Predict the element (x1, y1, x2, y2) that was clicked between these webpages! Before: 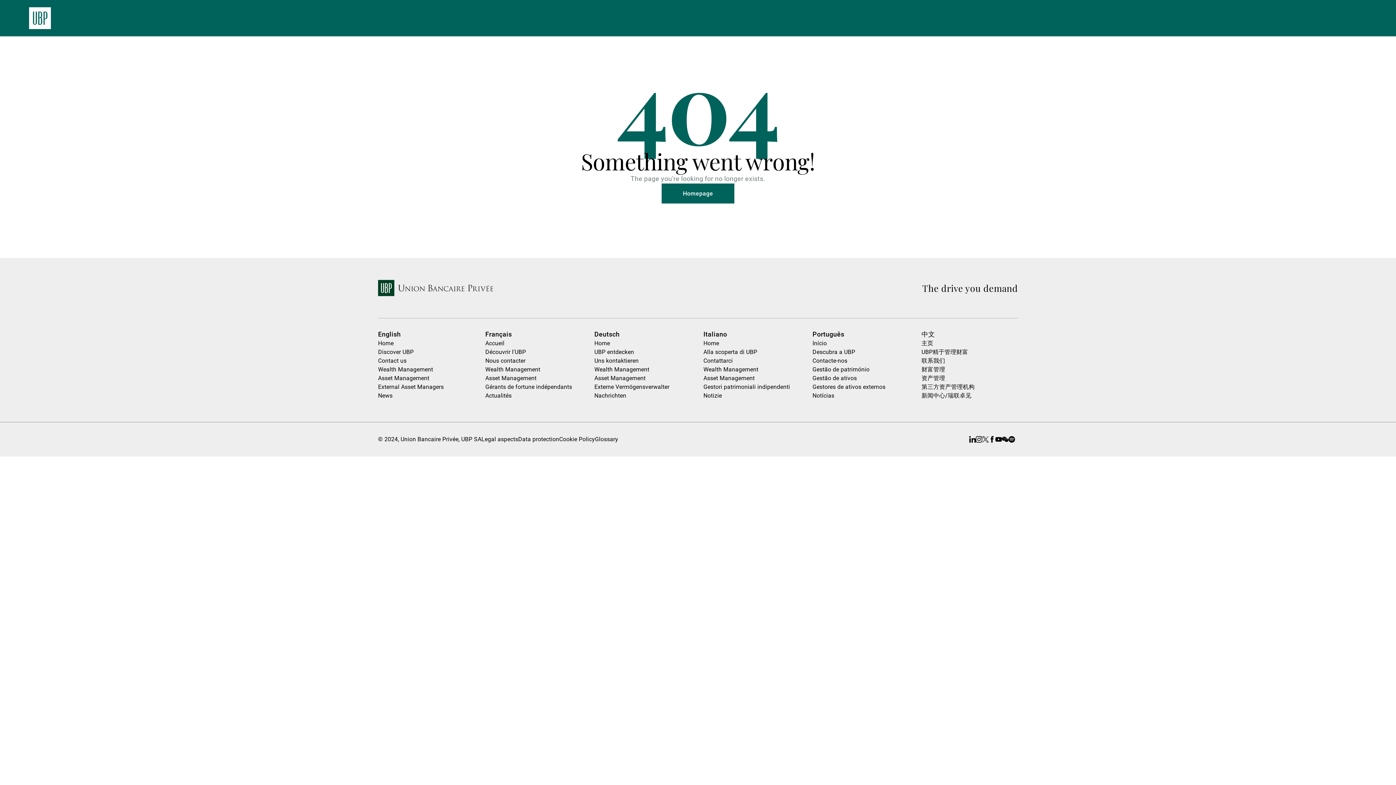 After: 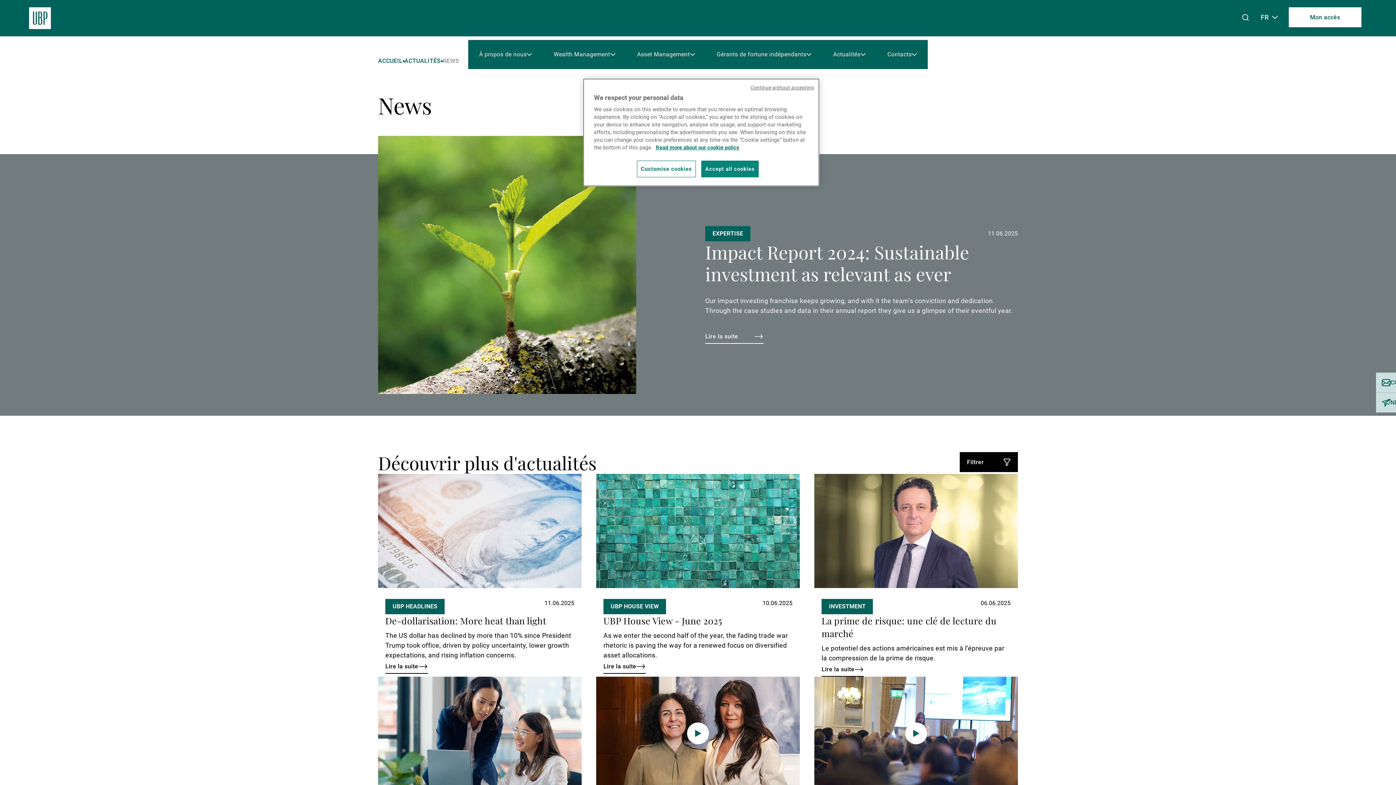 Action: bbox: (485, 392, 511, 399) label: Actualités